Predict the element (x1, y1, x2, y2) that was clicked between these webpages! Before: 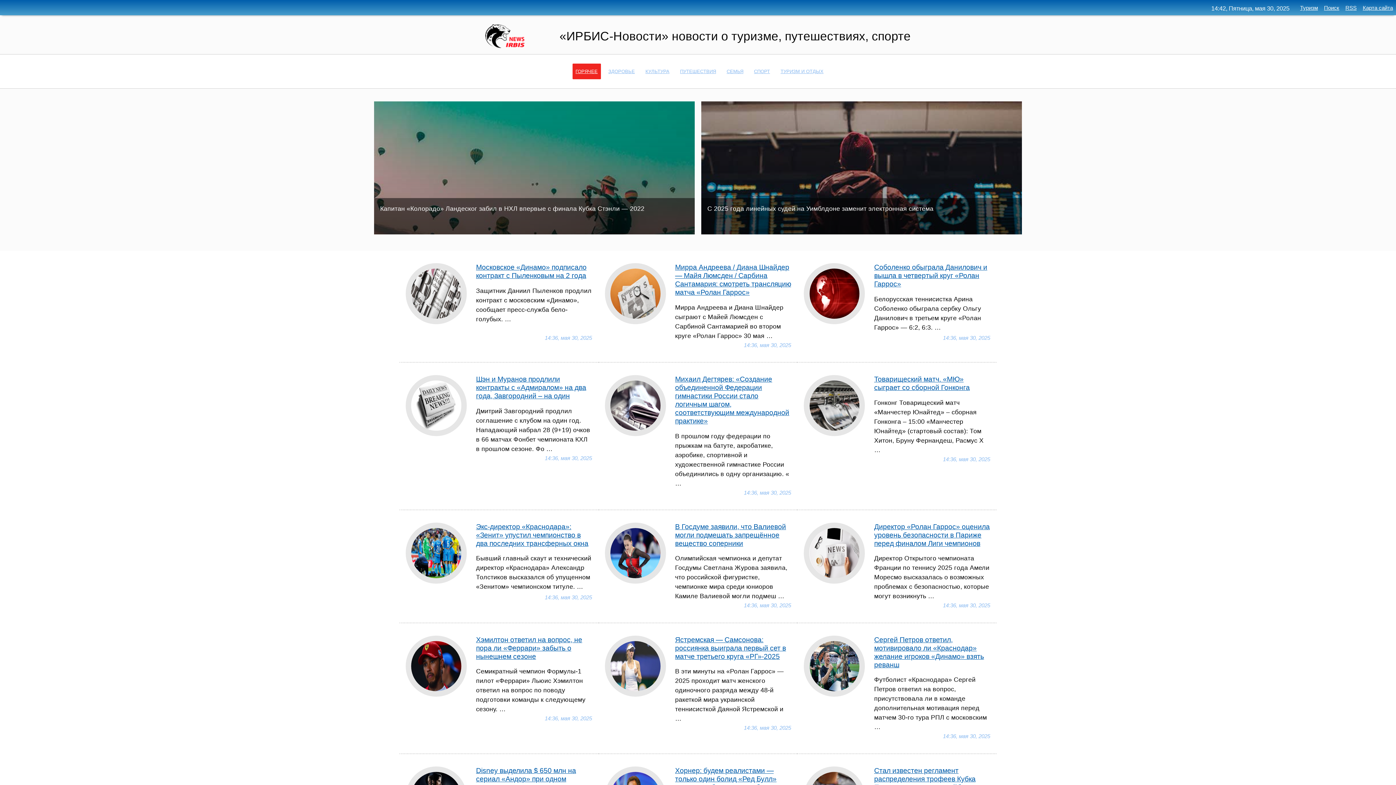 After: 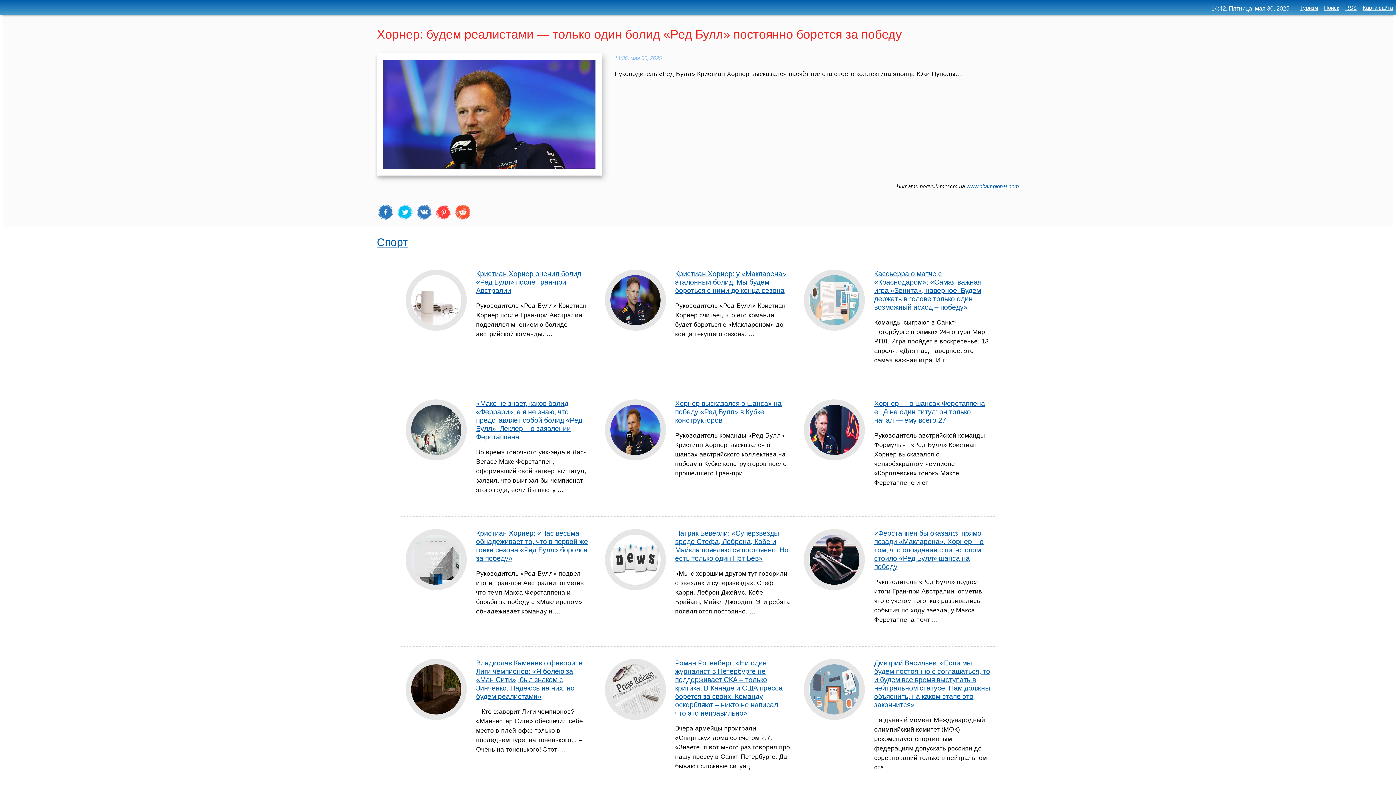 Action: bbox: (675, 766, 776, 791) label: Хорнер: будем реалистами — только один болид «Ред Булл» постоянно борется за победу